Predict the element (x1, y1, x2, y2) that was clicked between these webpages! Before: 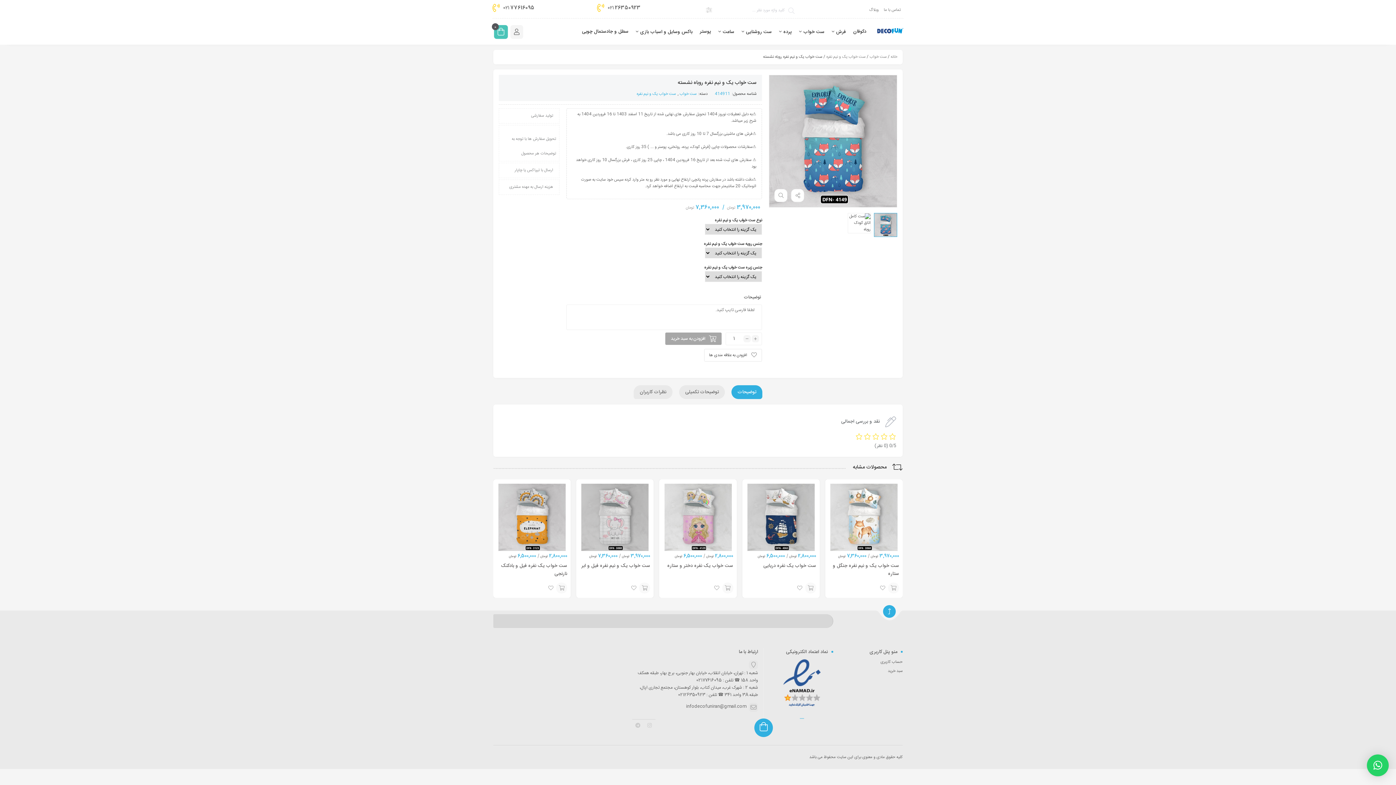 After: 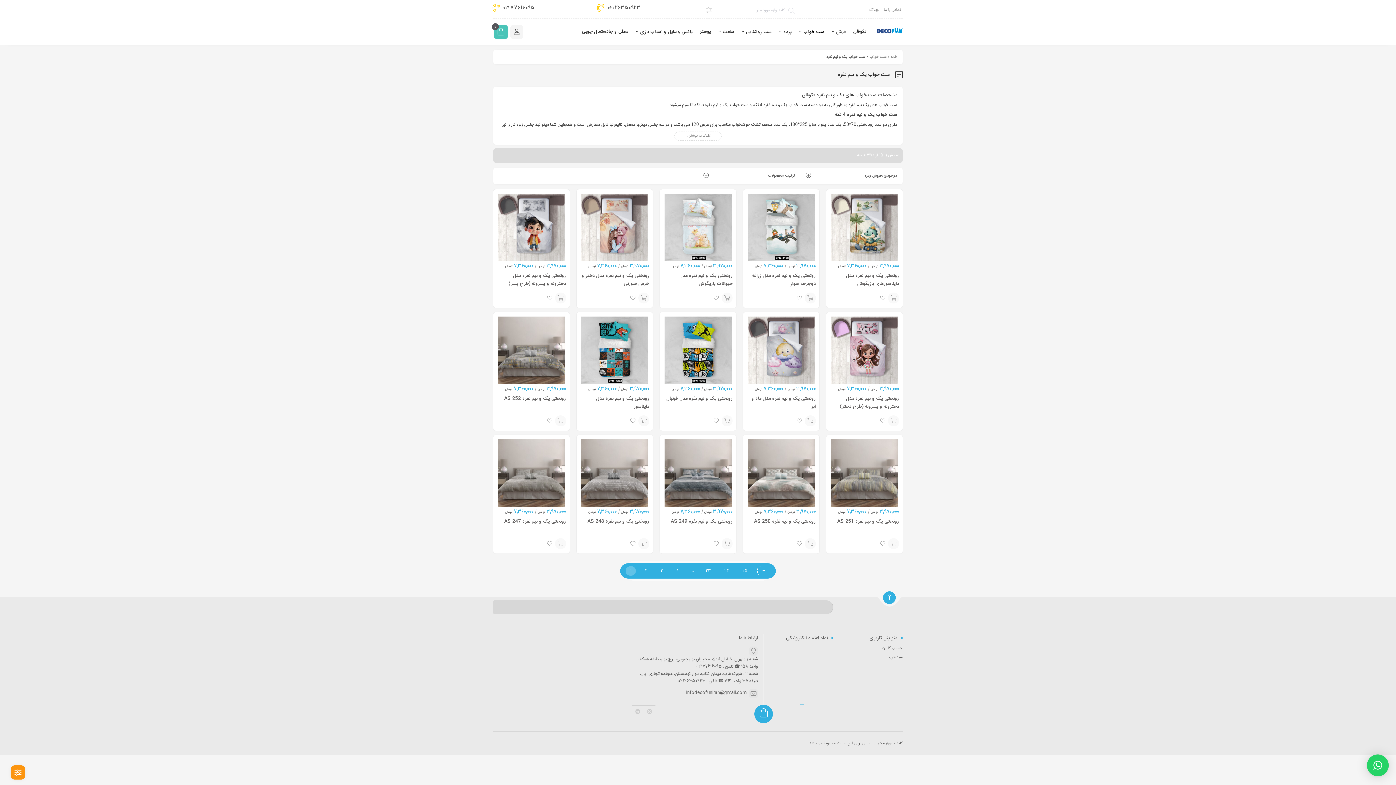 Action: label: ست خواب یک و نیم نفره bbox: (826, 53, 865, 60)